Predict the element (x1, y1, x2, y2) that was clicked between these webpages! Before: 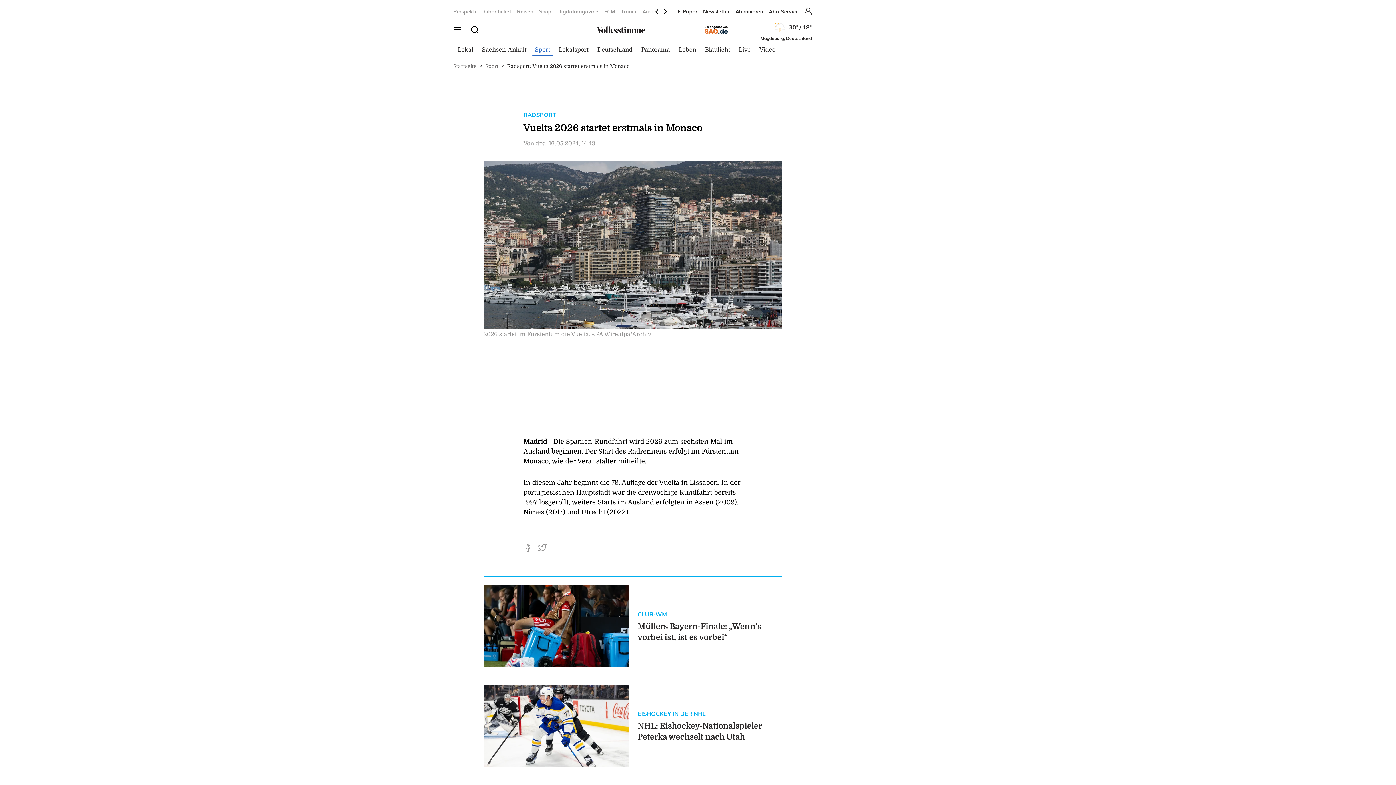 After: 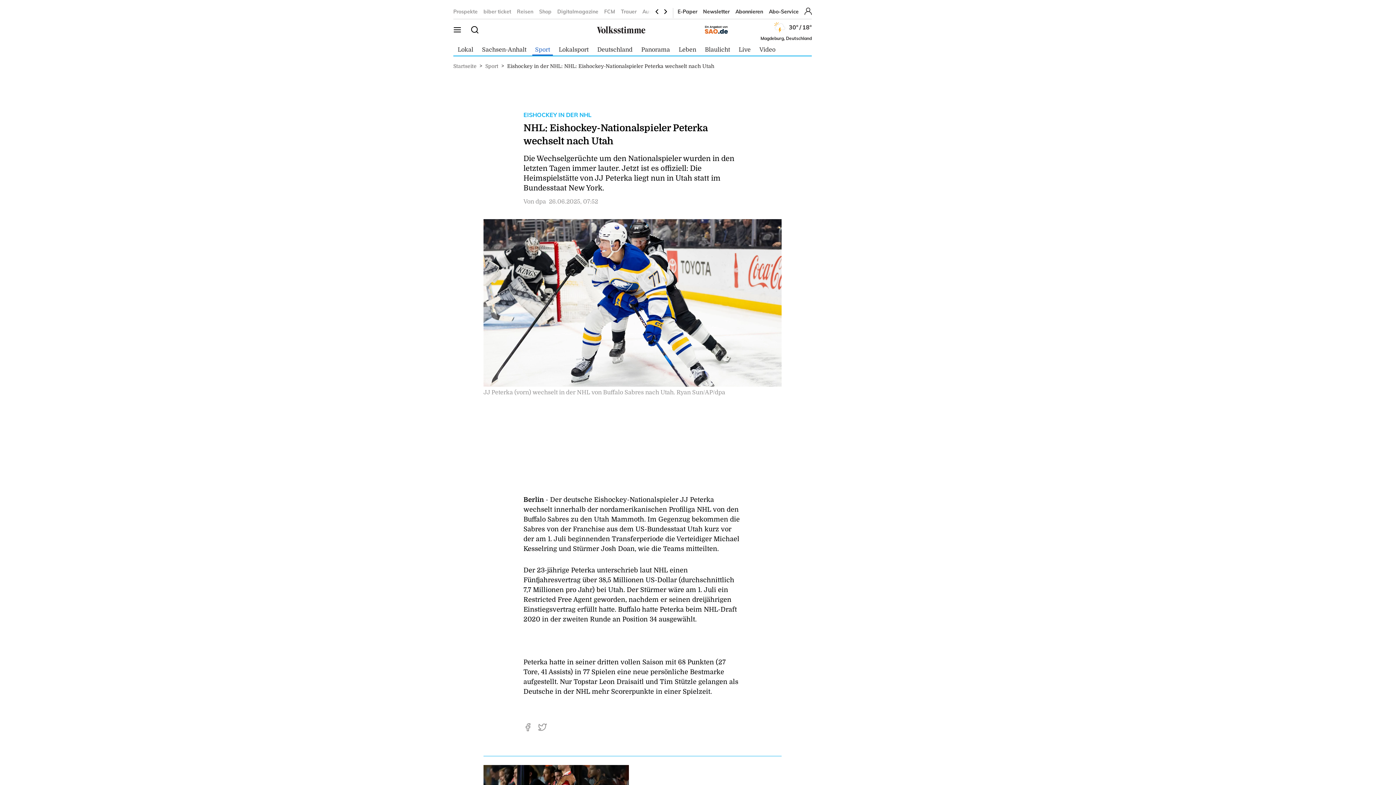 Action: bbox: (483, 685, 781, 767) label: EISHOCKEY IN DER NHL
NHL: Eishockey-Nationalspieler Peterka wechselt nach Utah